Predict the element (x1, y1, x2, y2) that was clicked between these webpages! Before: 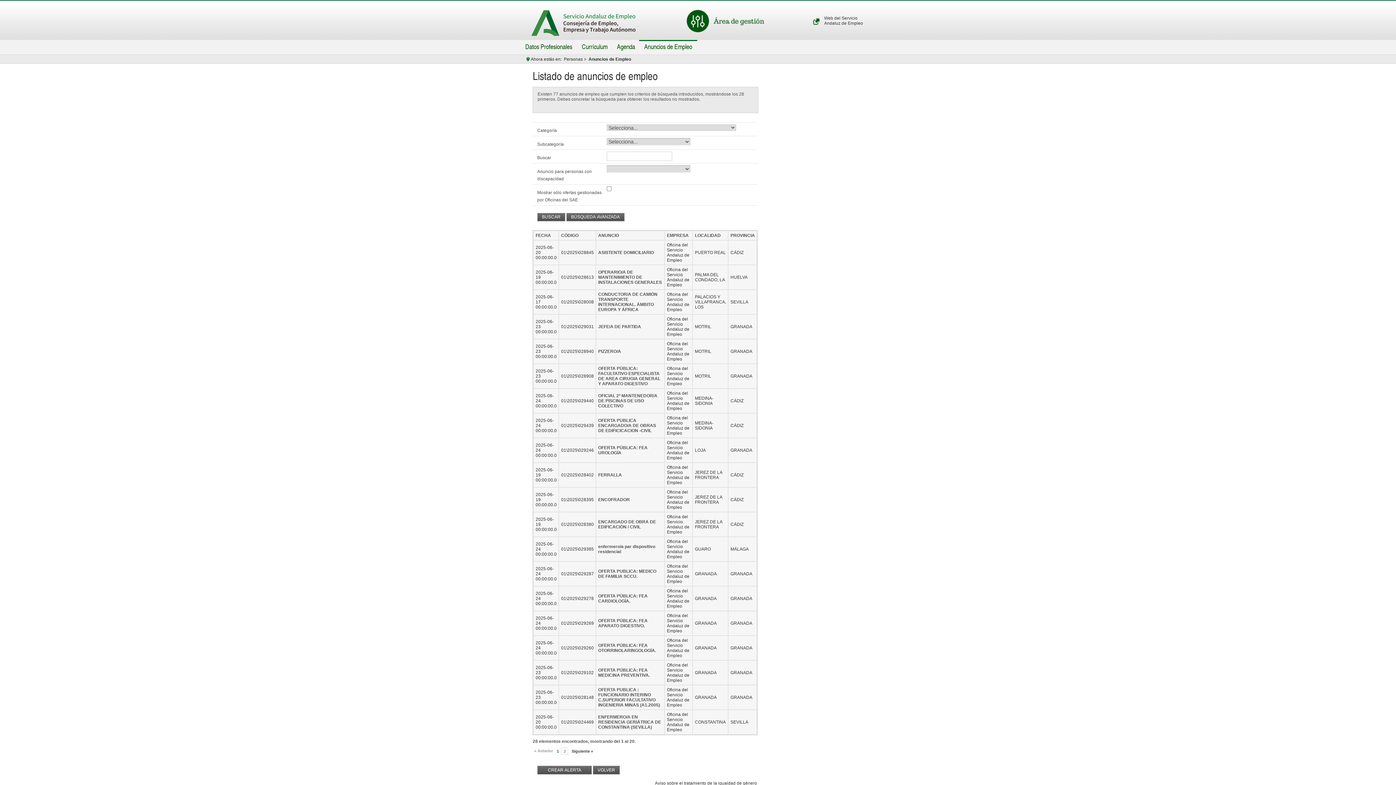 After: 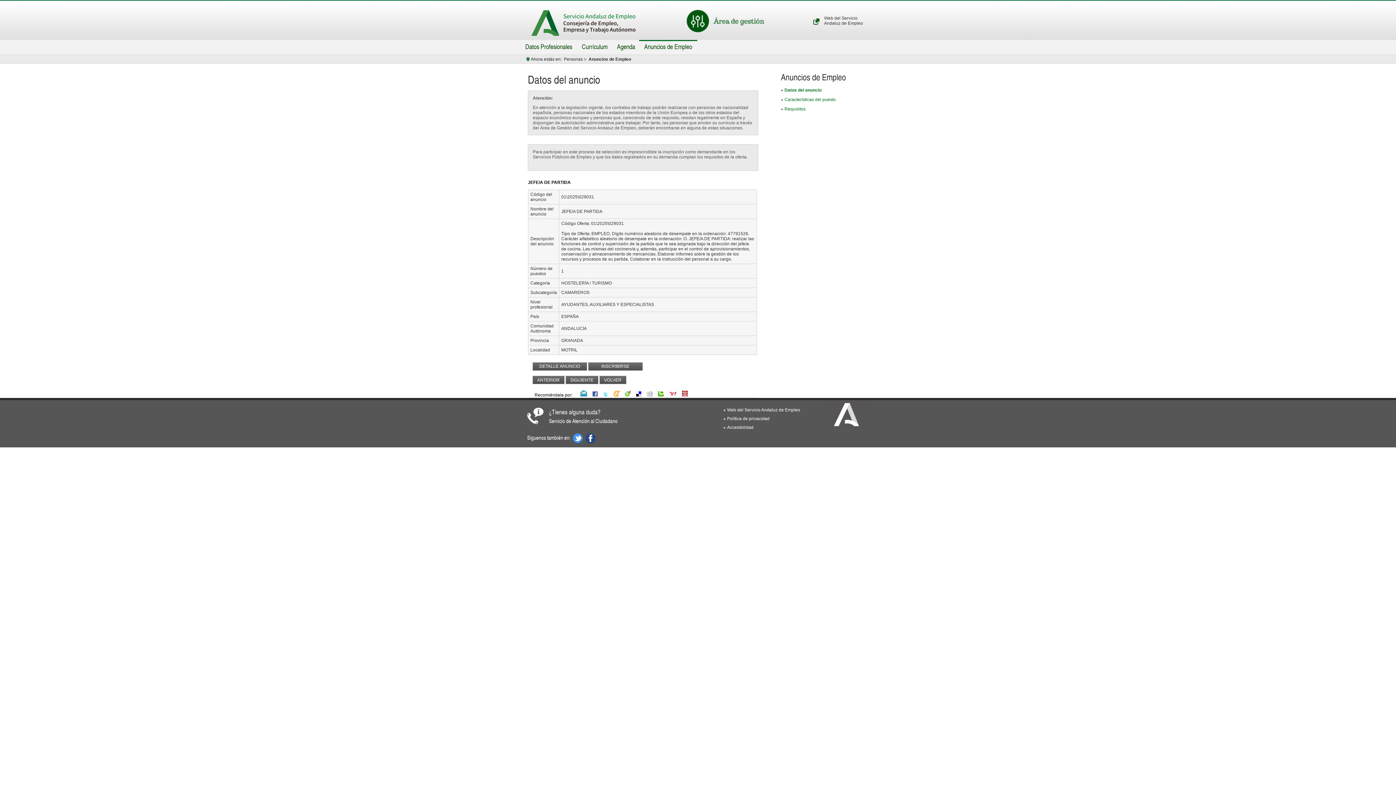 Action: label: JEFE/A DE PARTIDA bbox: (598, 324, 641, 329)